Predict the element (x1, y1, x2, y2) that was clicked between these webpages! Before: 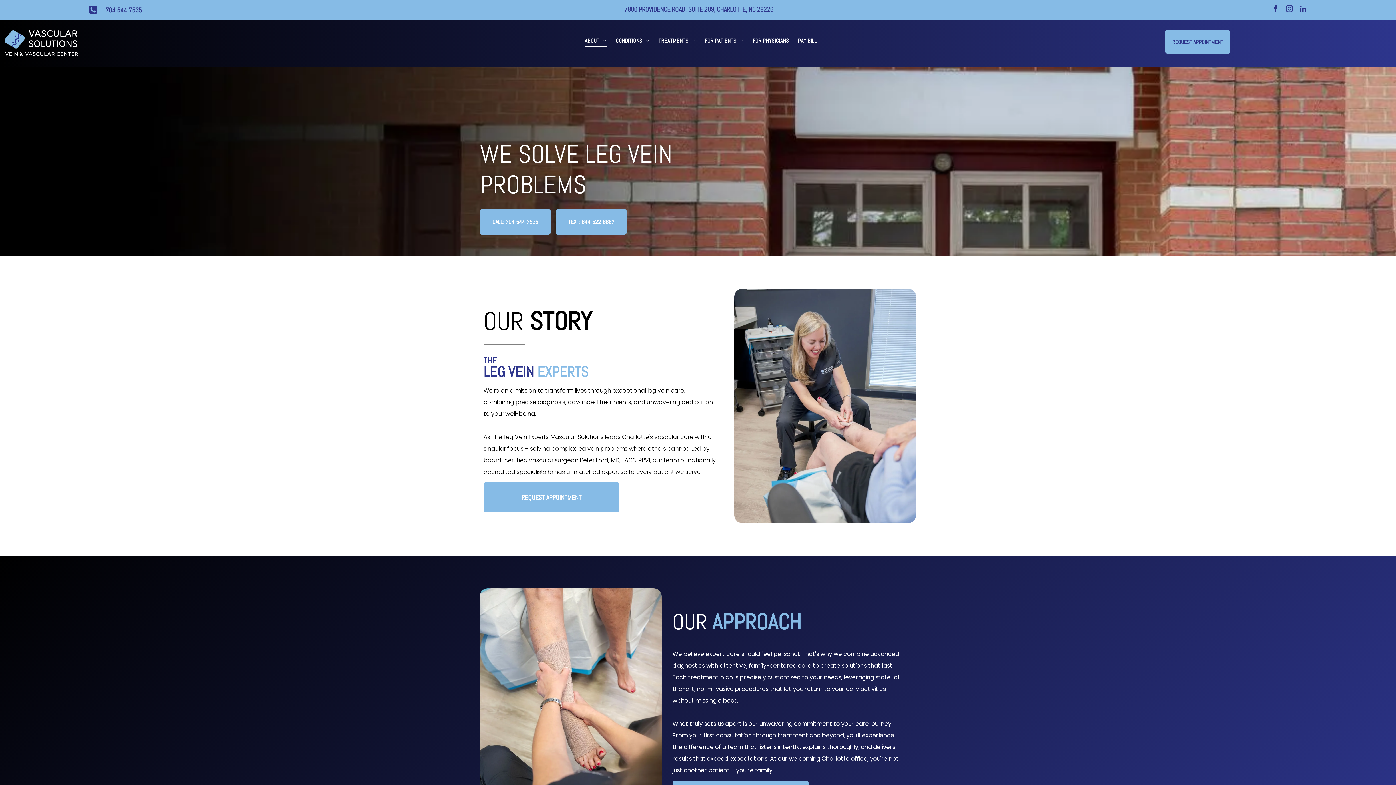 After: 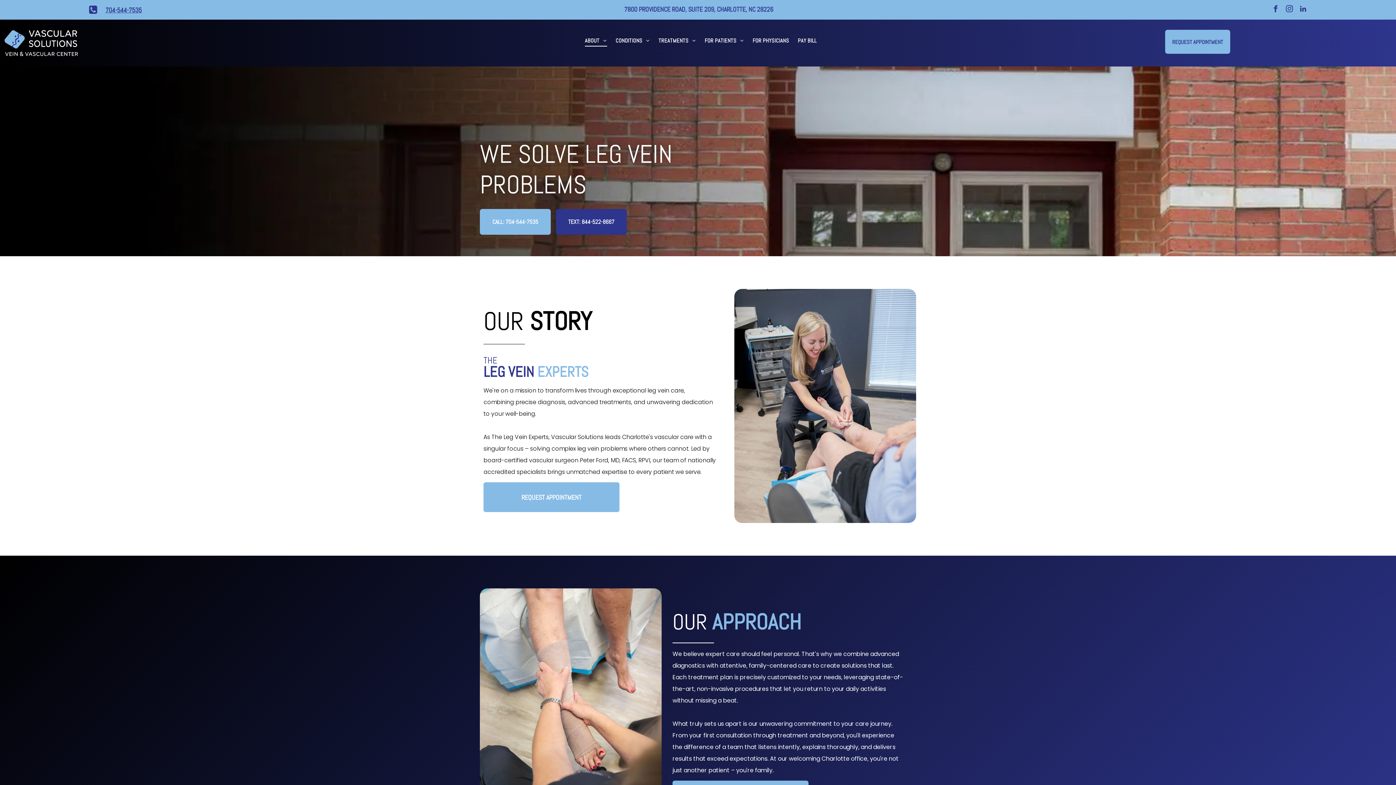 Action: bbox: (556, 209, 626, 235) label: TEXT: 844-522-8667 